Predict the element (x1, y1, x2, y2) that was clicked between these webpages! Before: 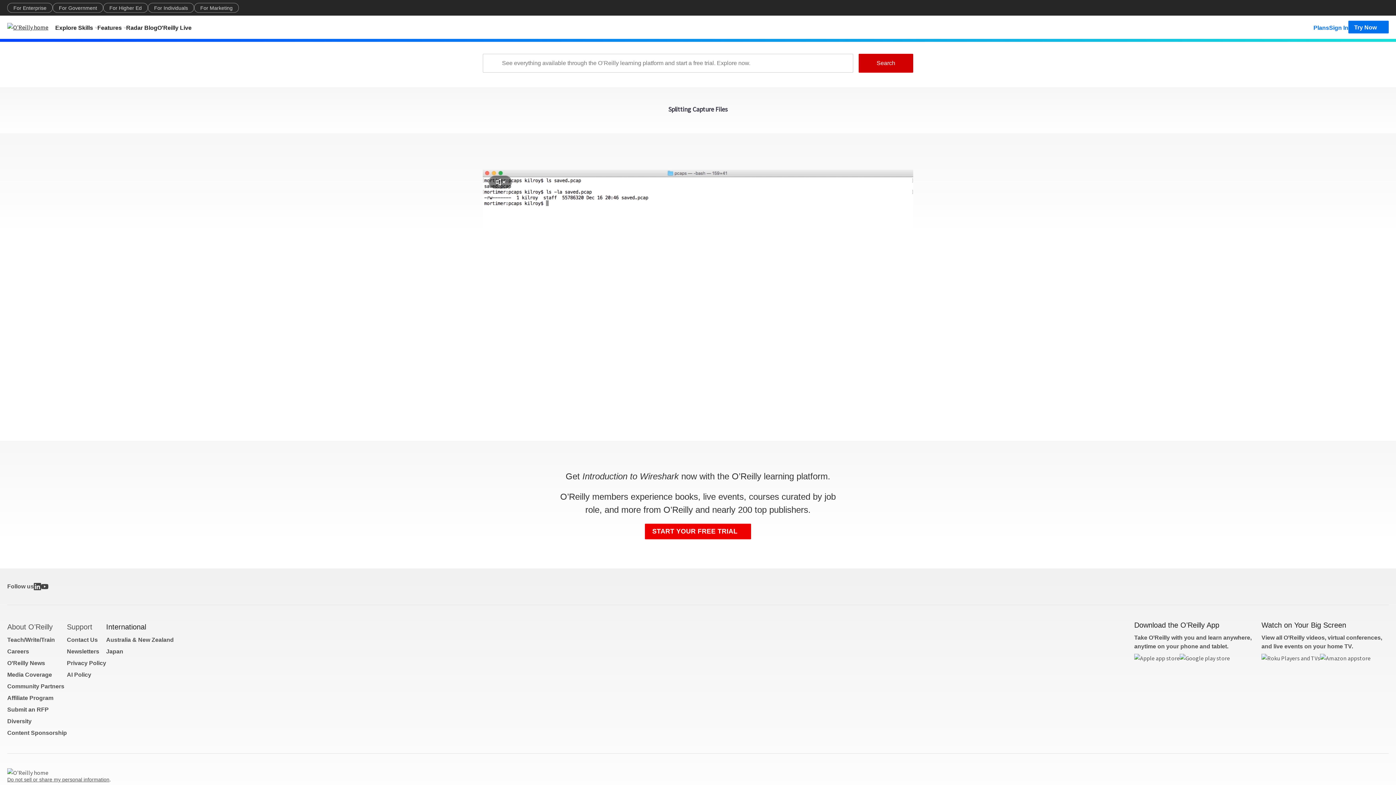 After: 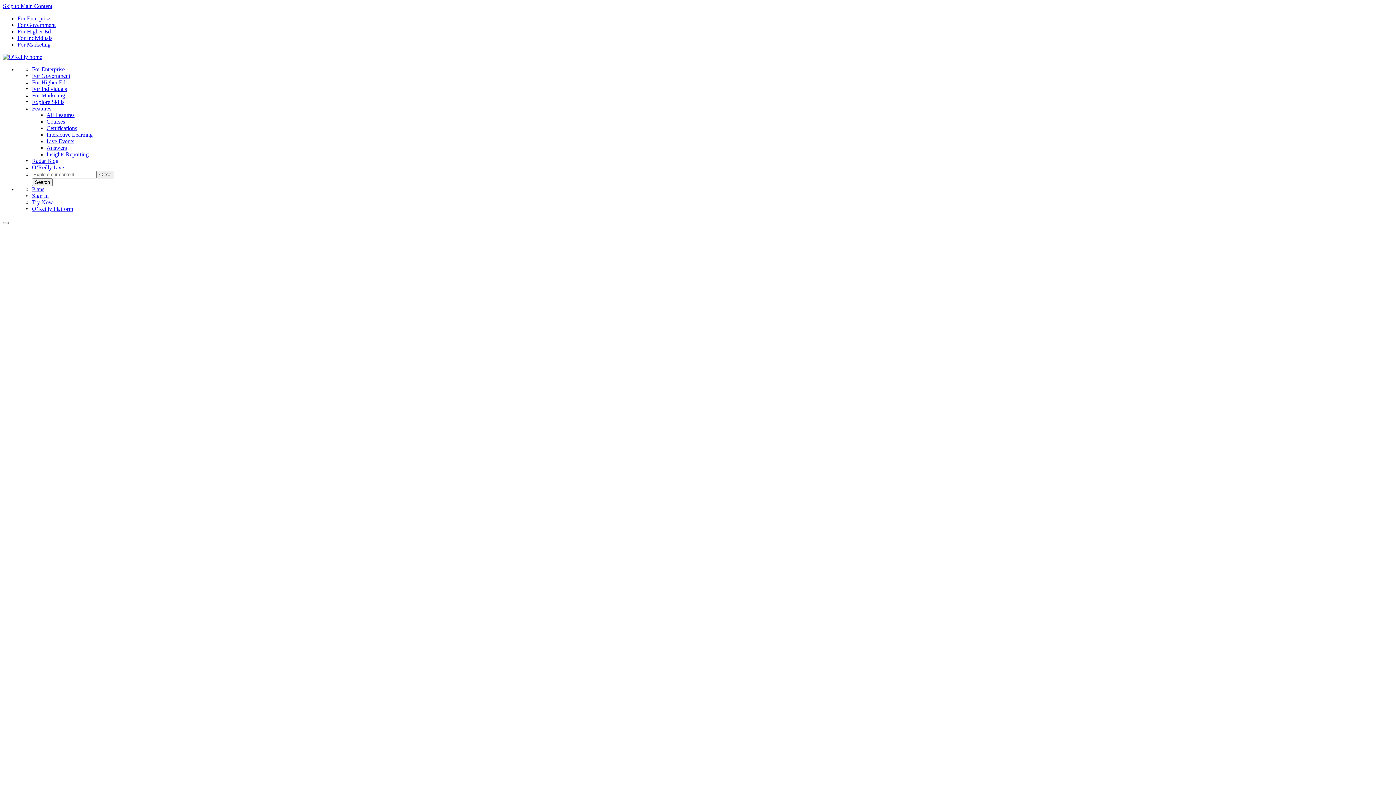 Action: label: For Enterprise bbox: (7, 2, 52, 12)